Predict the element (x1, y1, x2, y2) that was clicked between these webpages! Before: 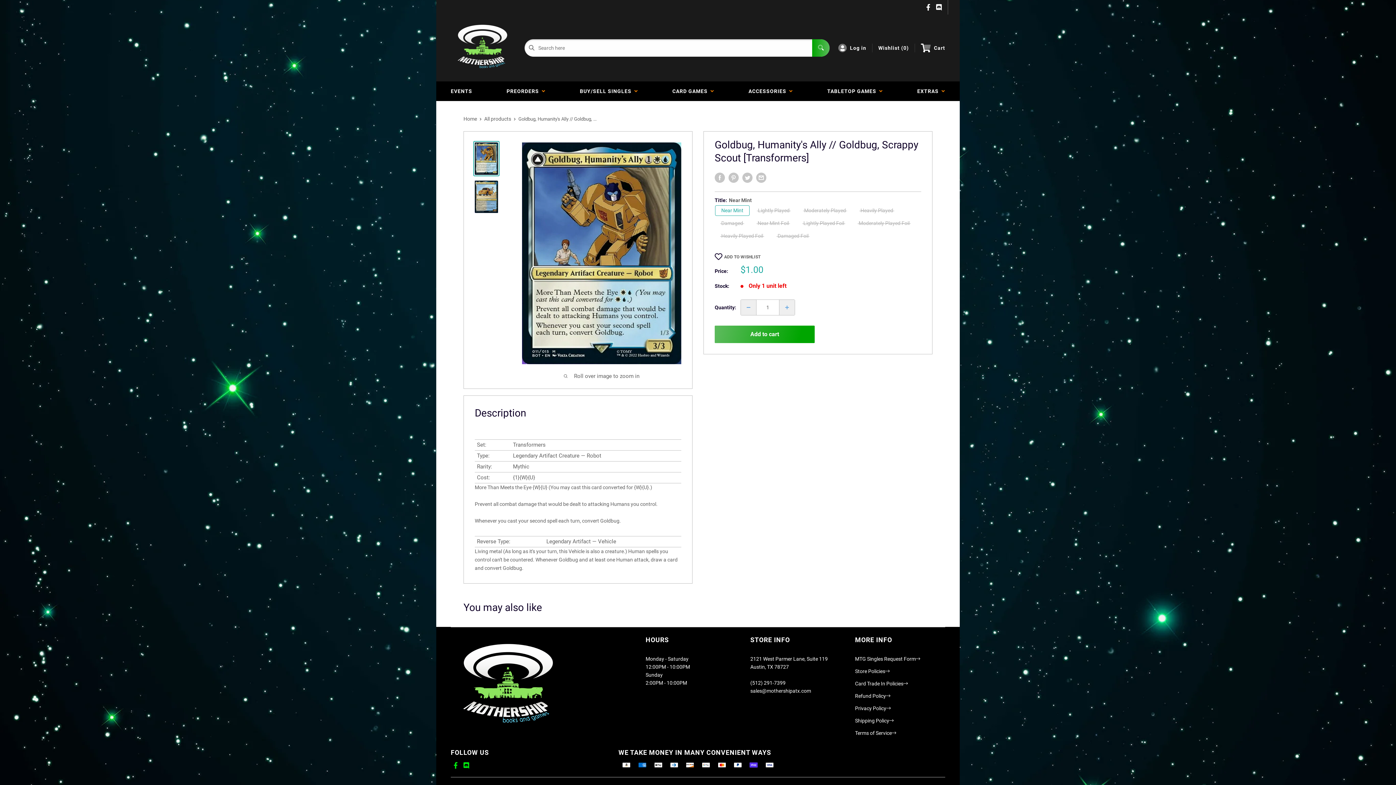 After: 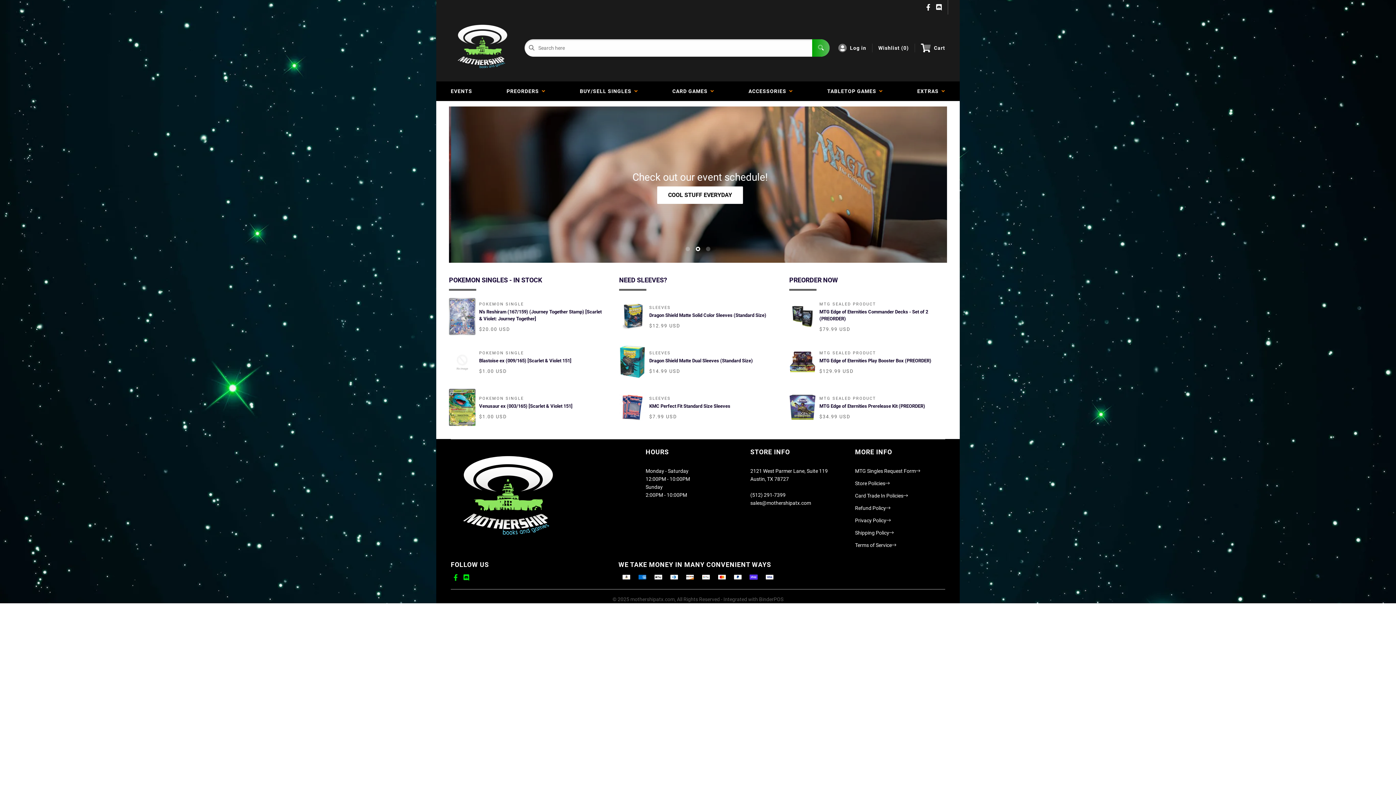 Action: bbox: (450, 20, 515, 75)